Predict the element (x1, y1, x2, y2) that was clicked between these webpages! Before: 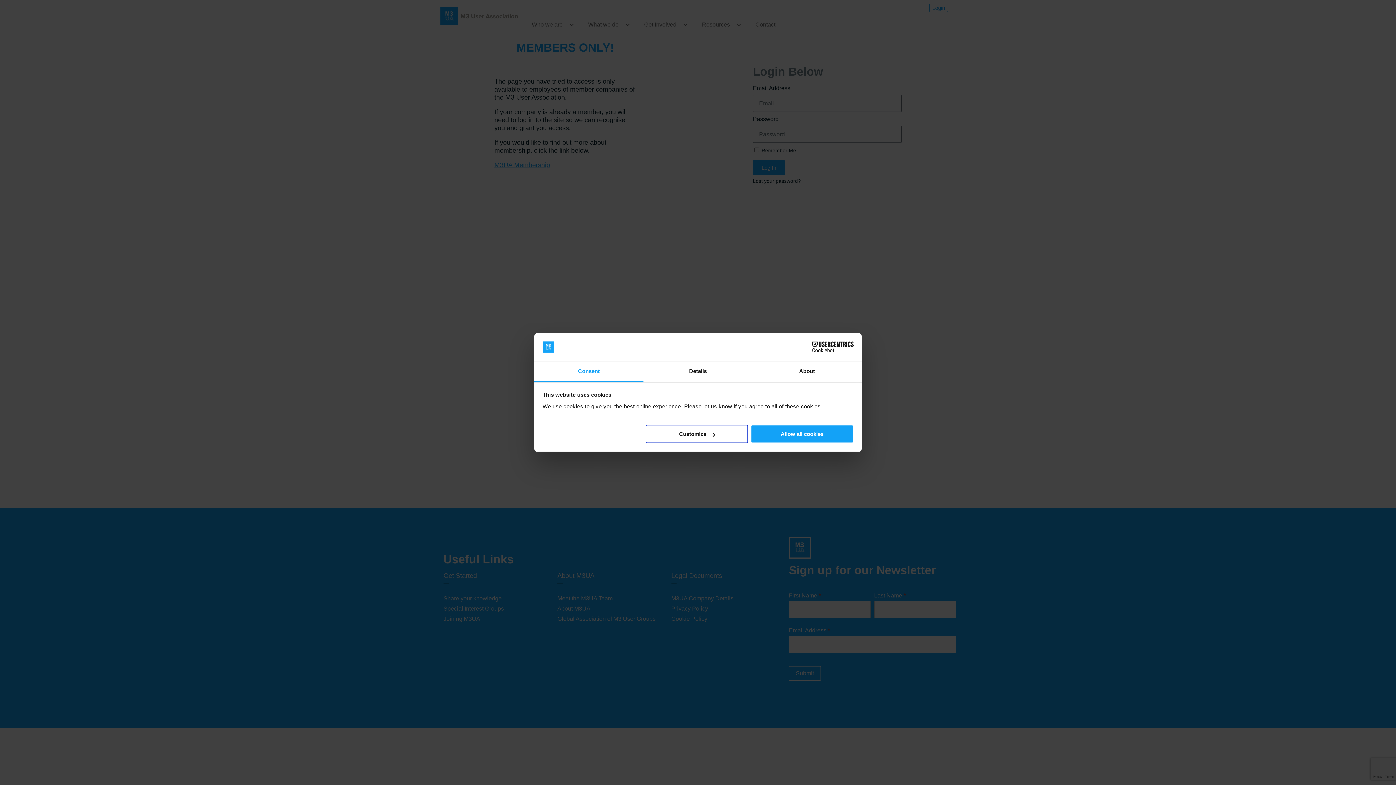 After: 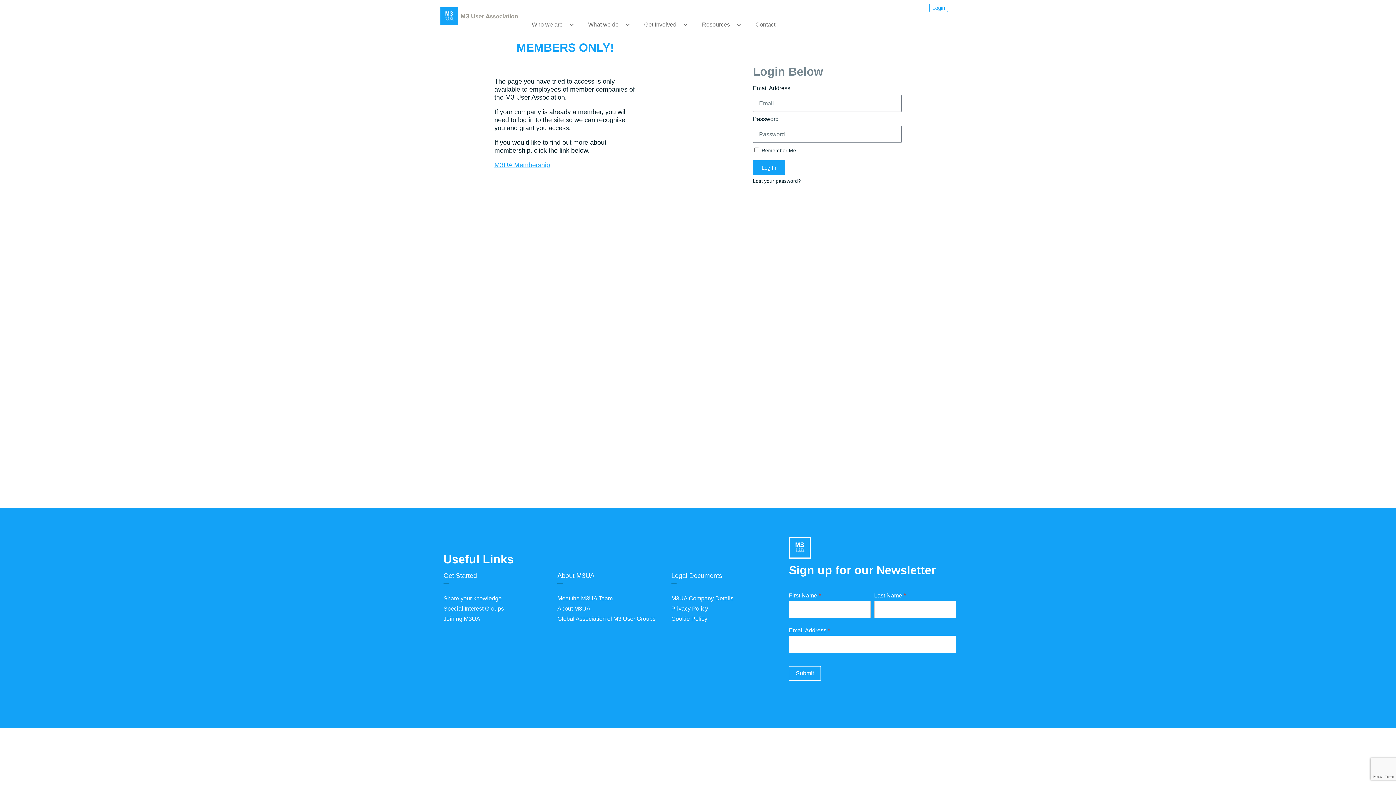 Action: label: Allow all cookies bbox: (751, 425, 853, 443)